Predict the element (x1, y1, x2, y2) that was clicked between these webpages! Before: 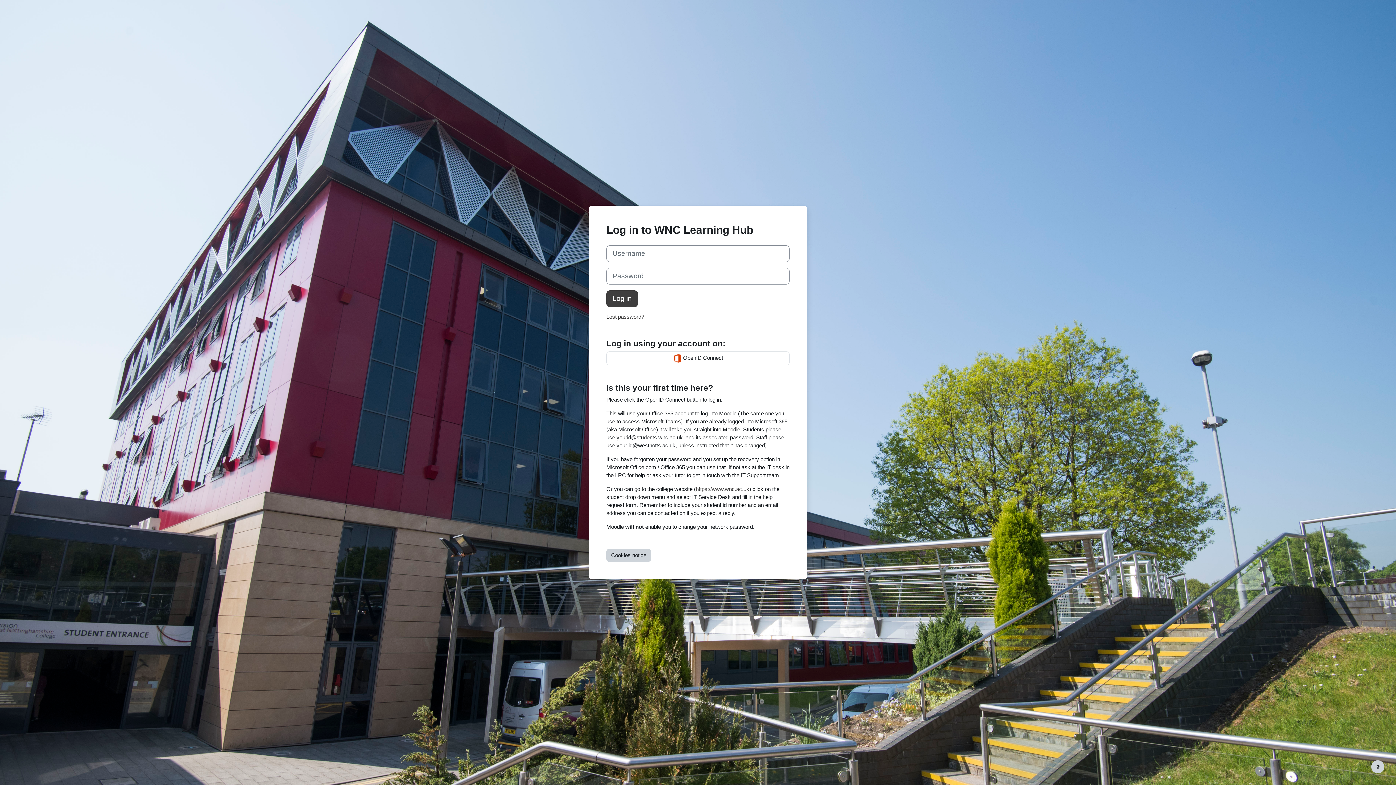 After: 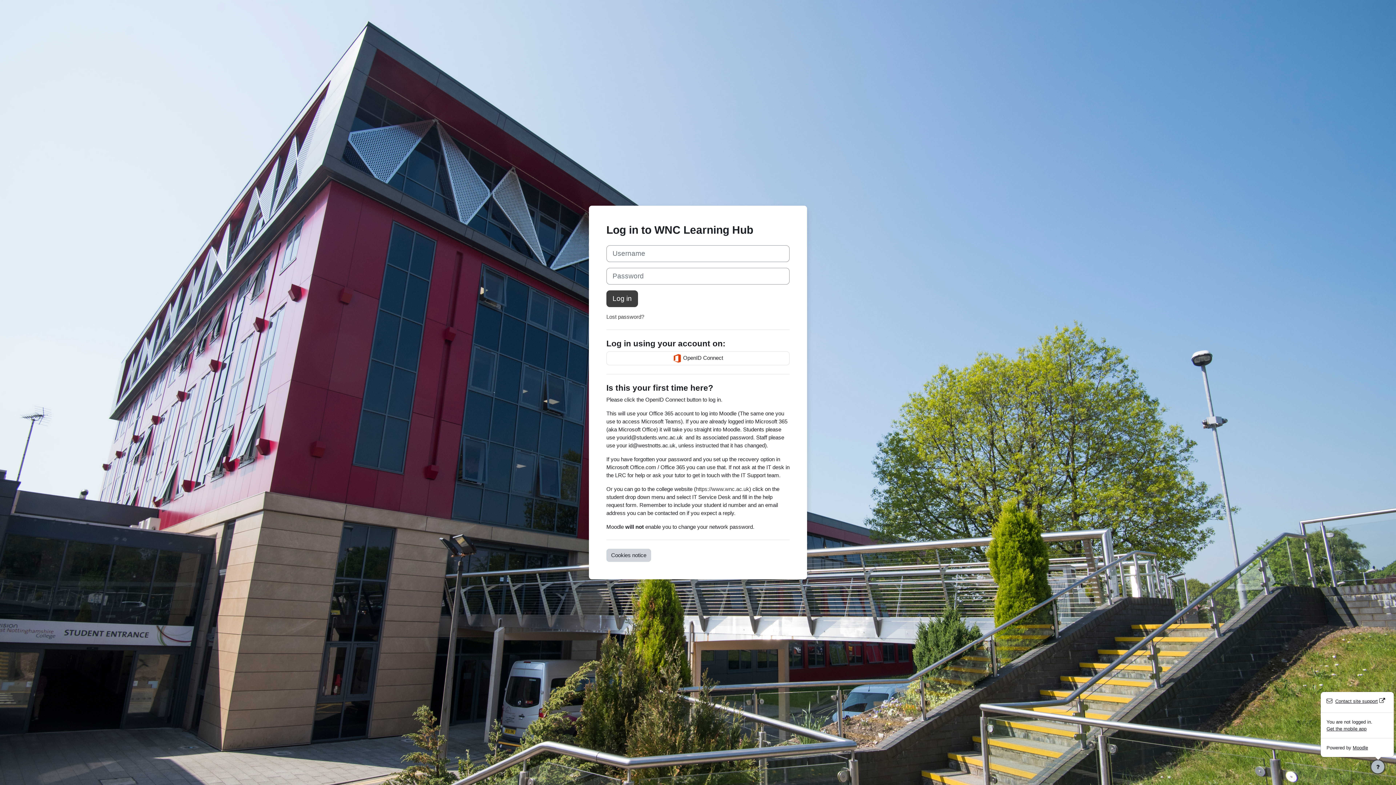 Action: bbox: (1371, 760, 1384, 773) label: Show footer